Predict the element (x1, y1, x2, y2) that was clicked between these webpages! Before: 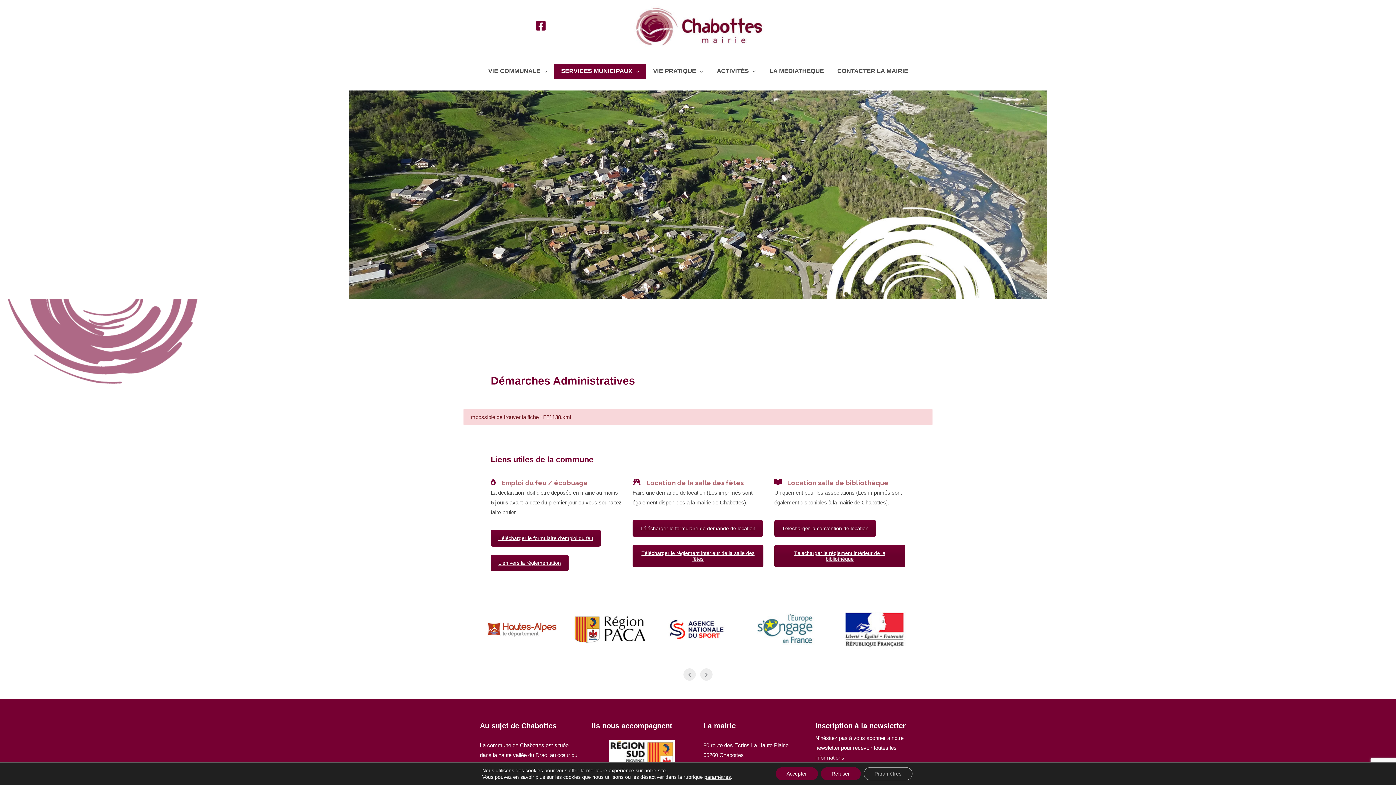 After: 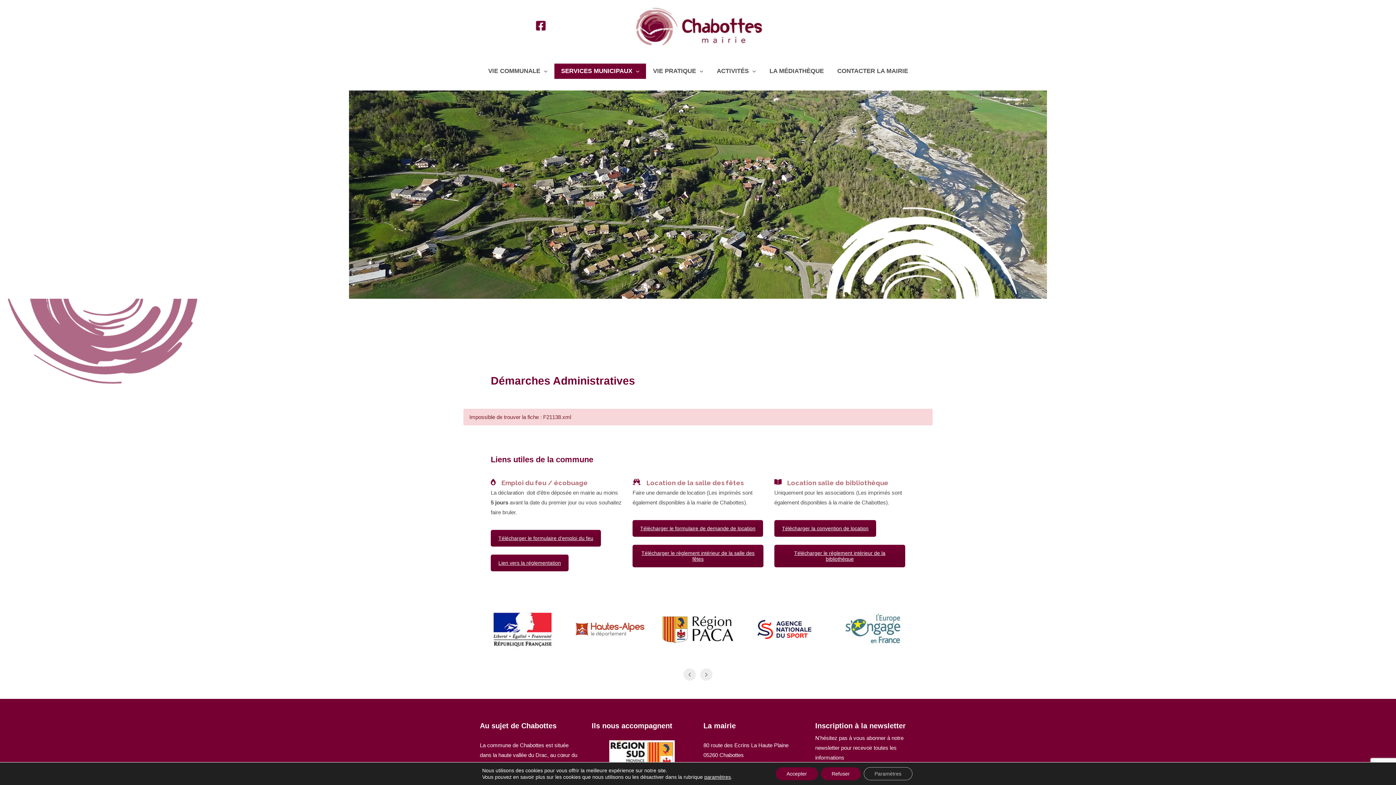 Action: bbox: (573, 608, 646, 650)